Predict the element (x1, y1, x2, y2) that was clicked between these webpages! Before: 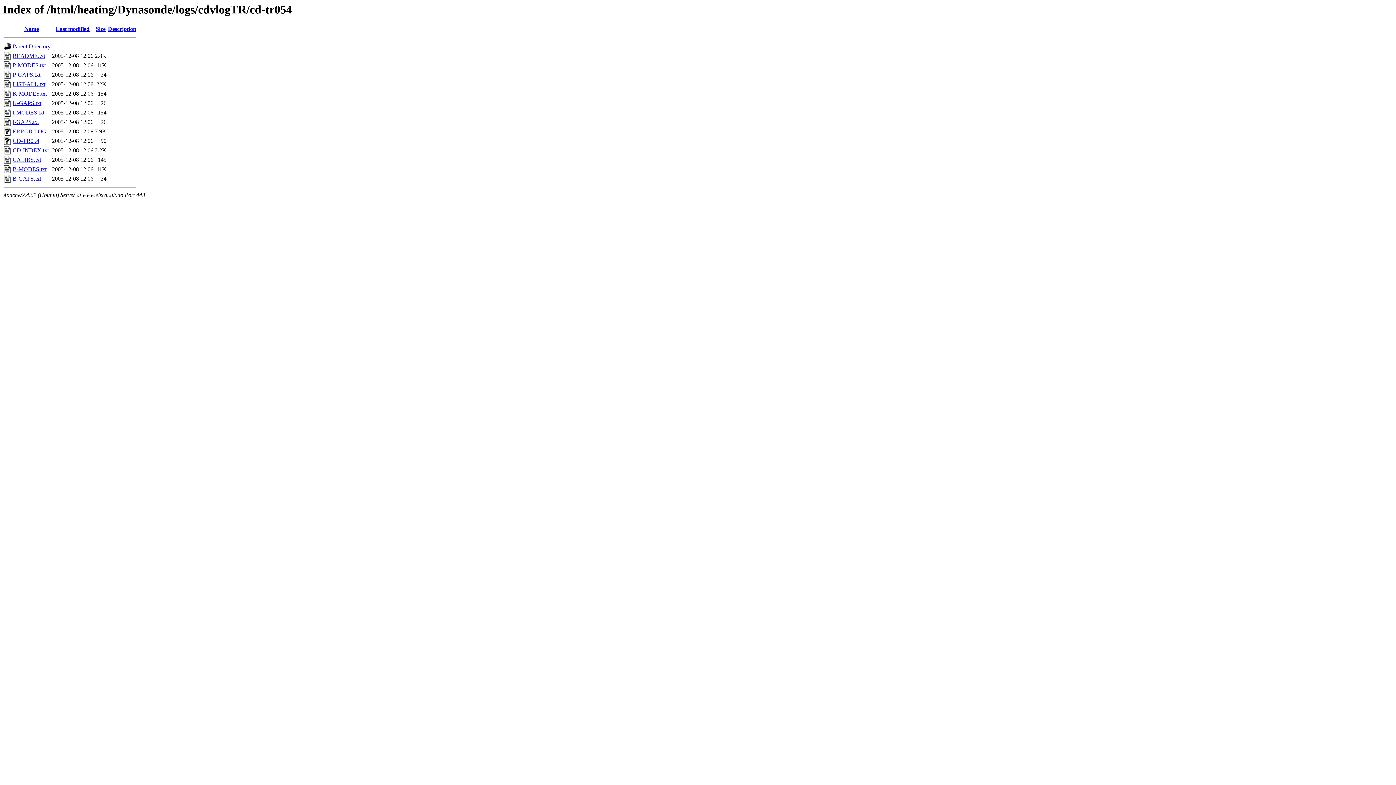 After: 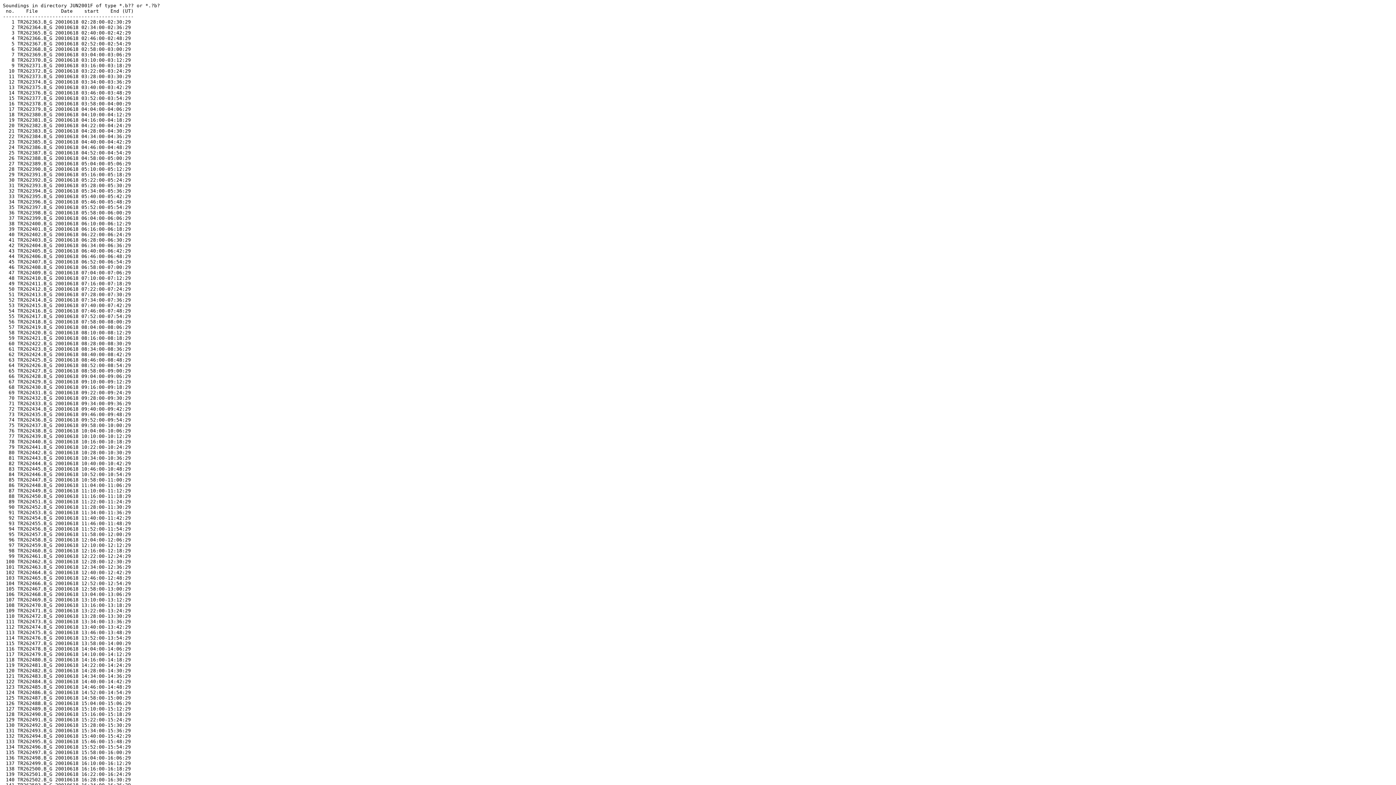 Action: label: B-MODES.txt bbox: (12, 166, 46, 172)